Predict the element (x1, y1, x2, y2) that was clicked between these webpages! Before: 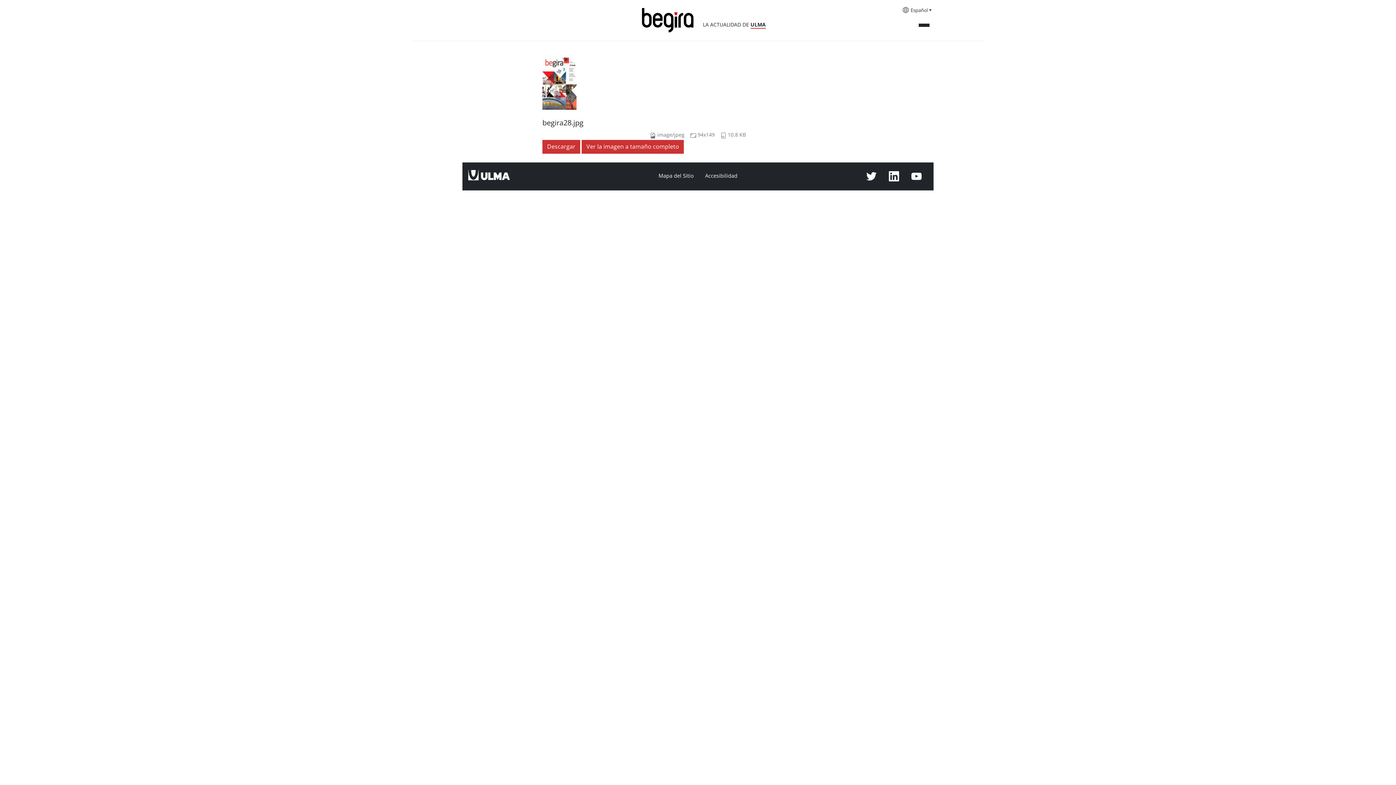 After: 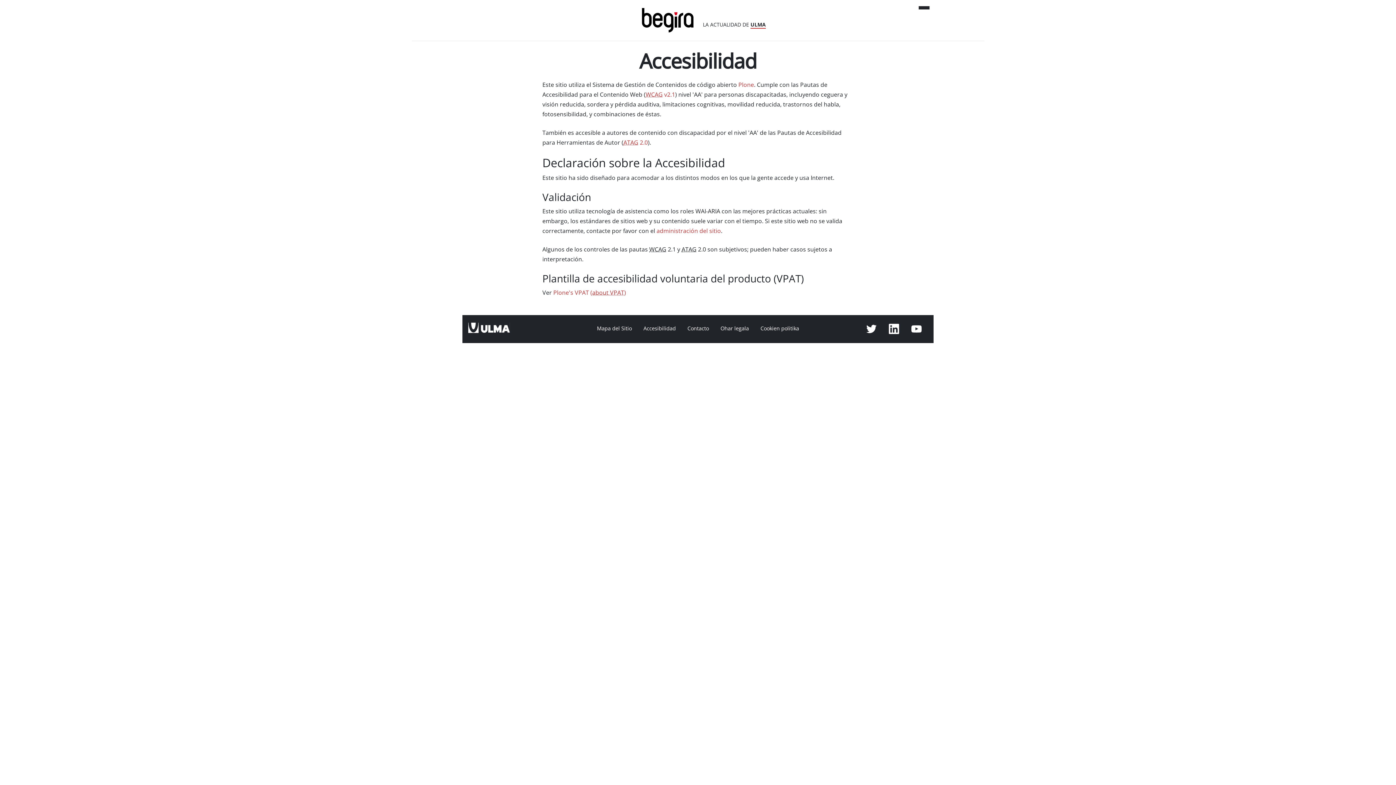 Action: label: Accesibilidad bbox: (705, 173, 737, 178)